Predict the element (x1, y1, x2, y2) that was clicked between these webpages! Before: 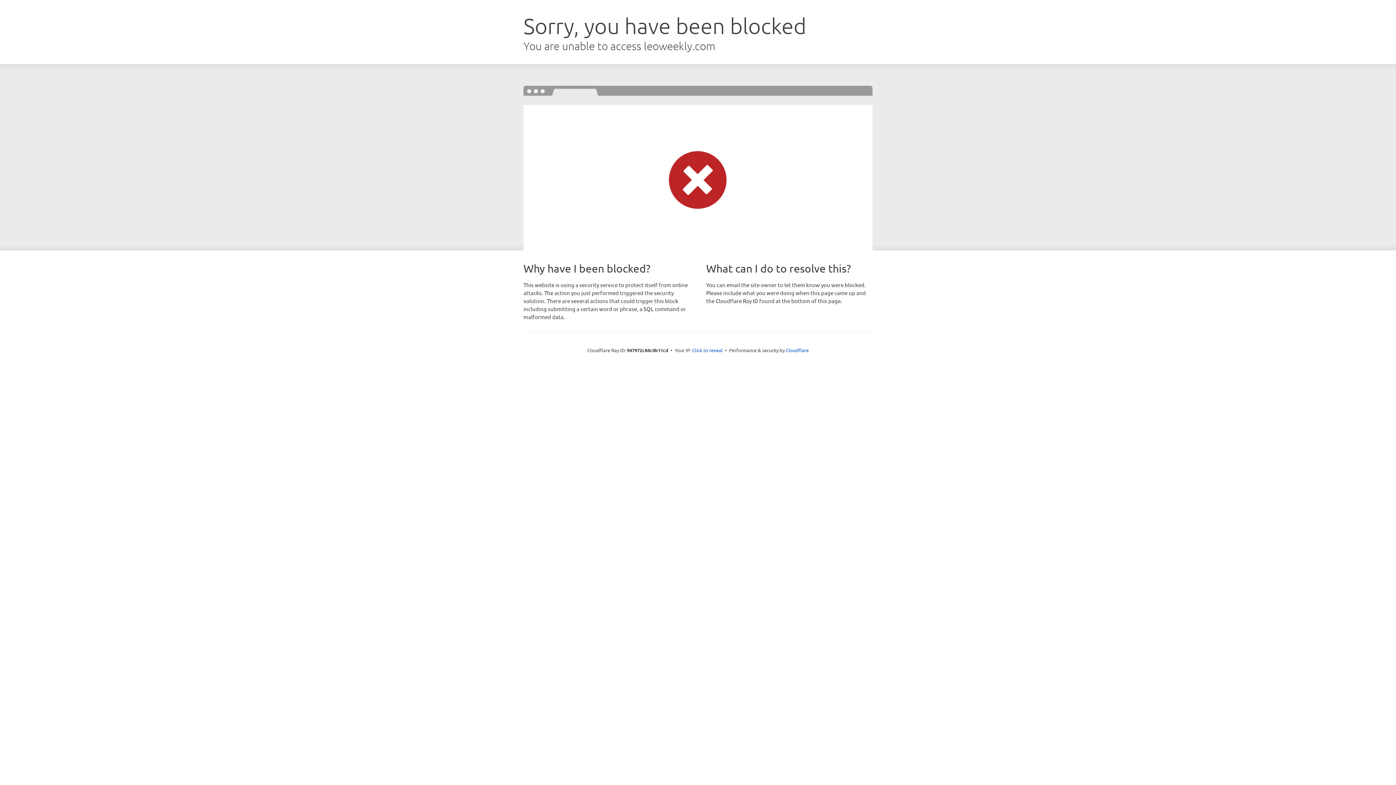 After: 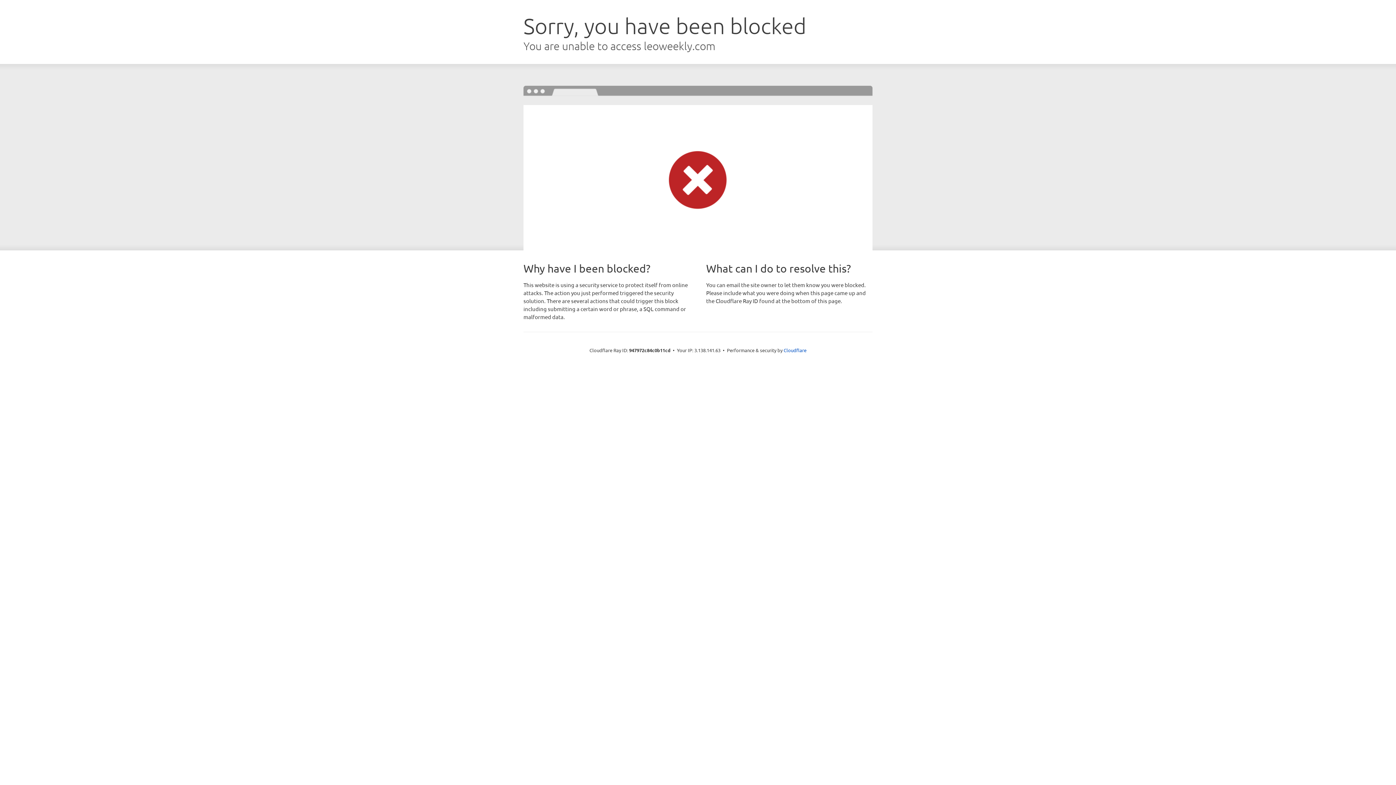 Action: label: Click to reveal bbox: (692, 346, 722, 353)